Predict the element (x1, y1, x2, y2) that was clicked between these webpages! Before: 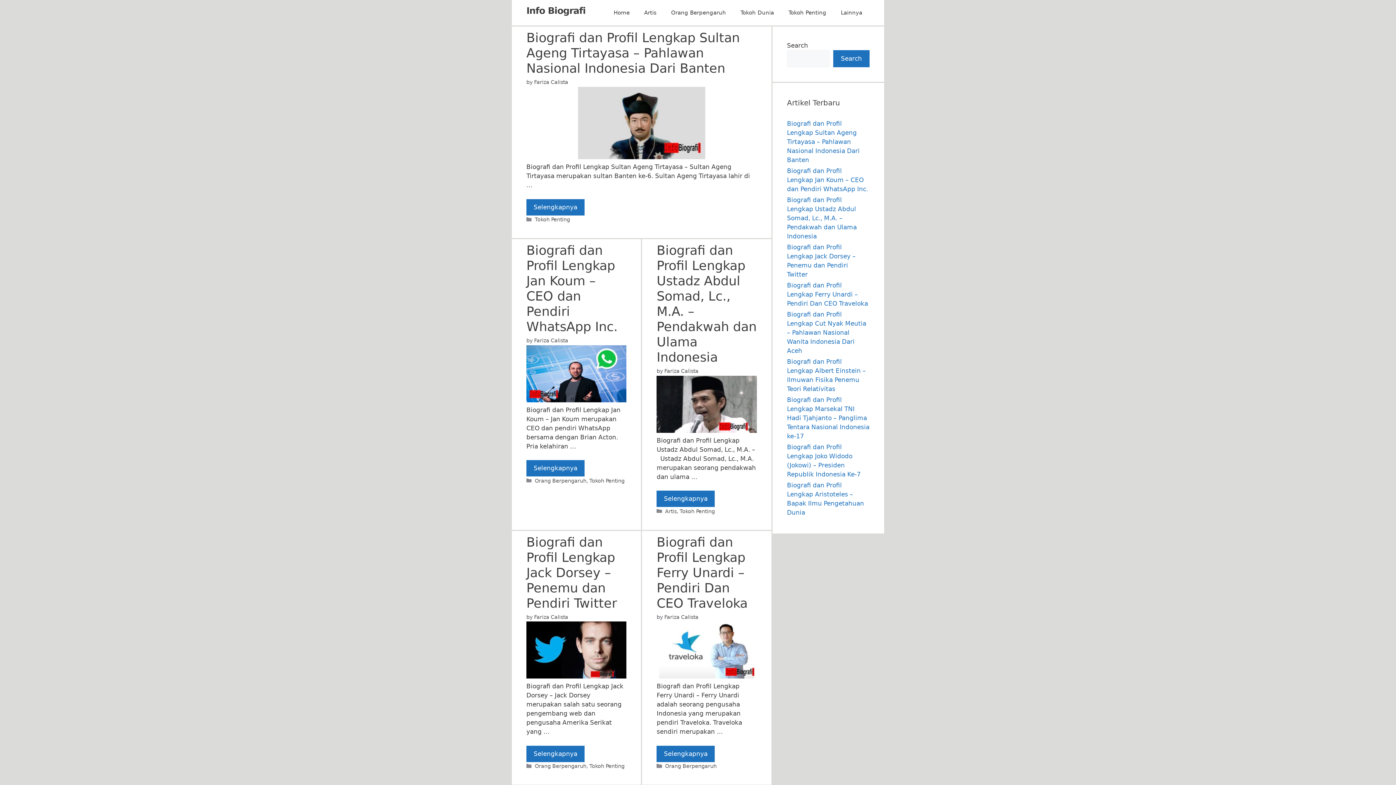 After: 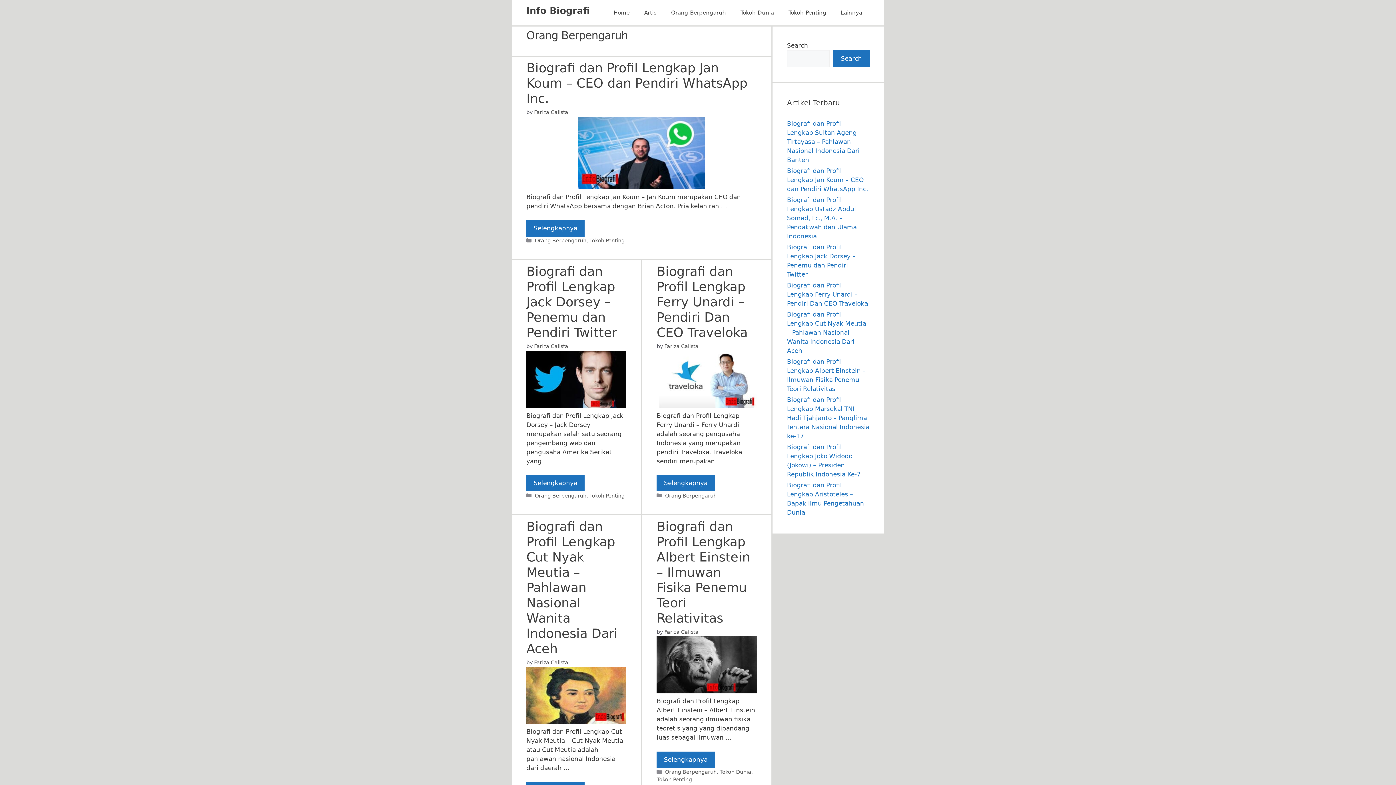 Action: bbox: (534, 763, 586, 769) label: Orang Berpengaruh